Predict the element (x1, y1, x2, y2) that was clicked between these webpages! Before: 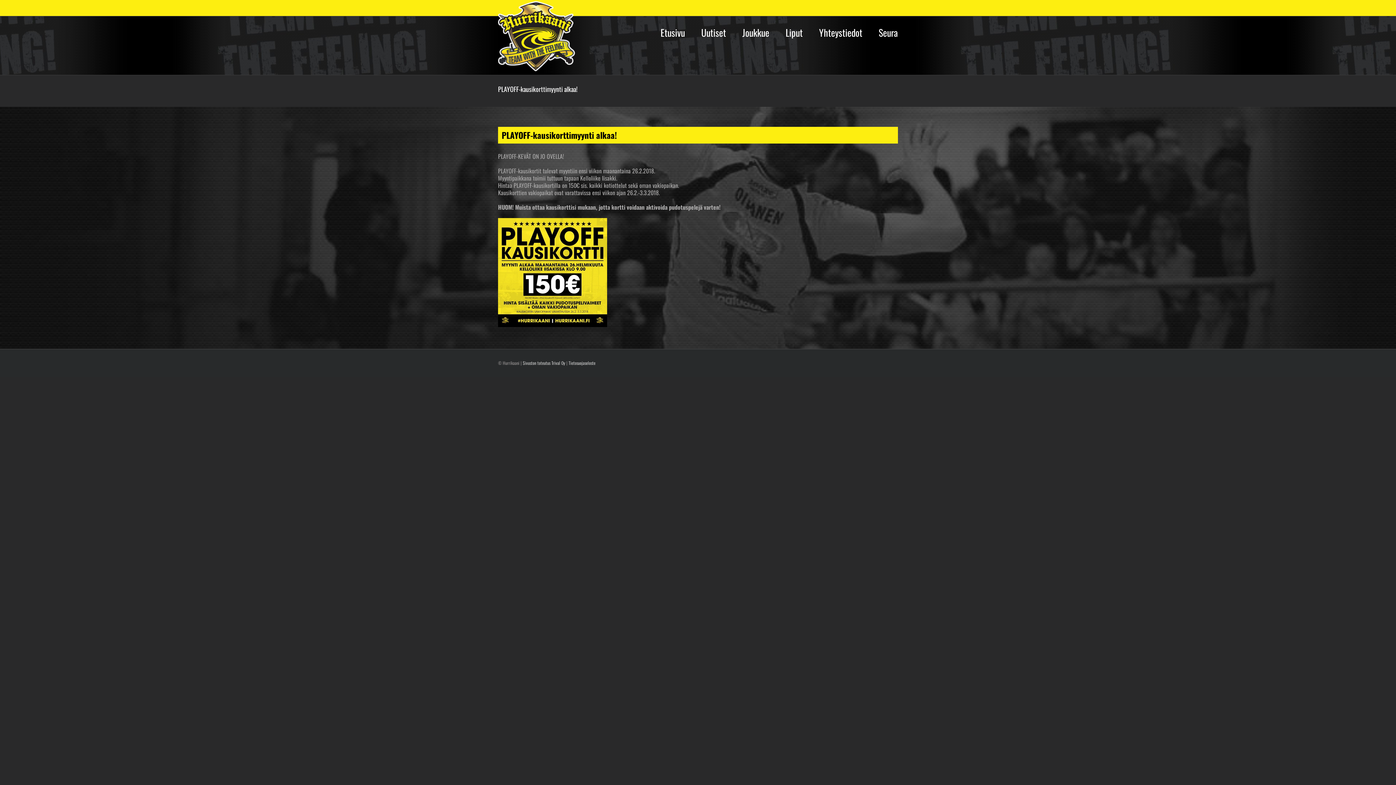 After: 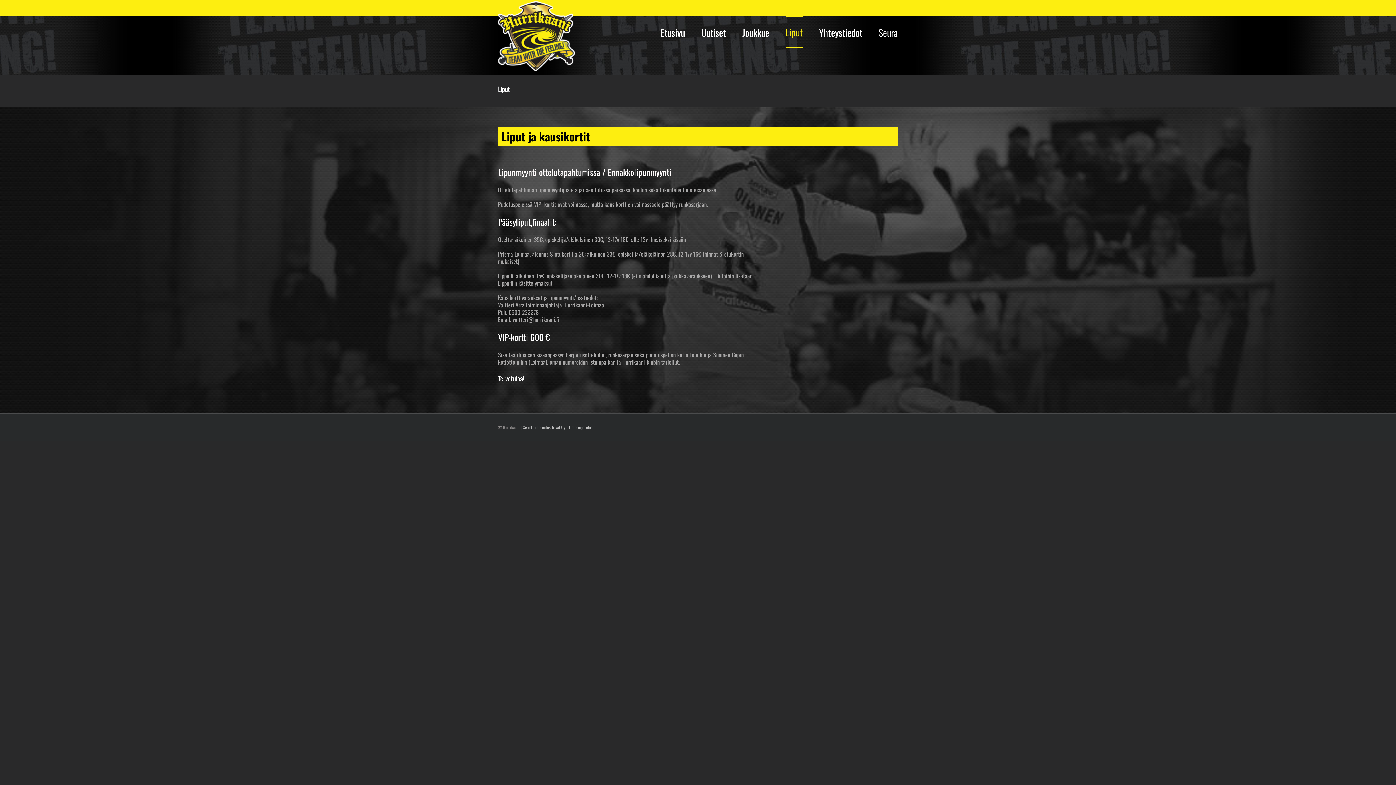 Action: bbox: (785, 16, 802, 47) label: Liput